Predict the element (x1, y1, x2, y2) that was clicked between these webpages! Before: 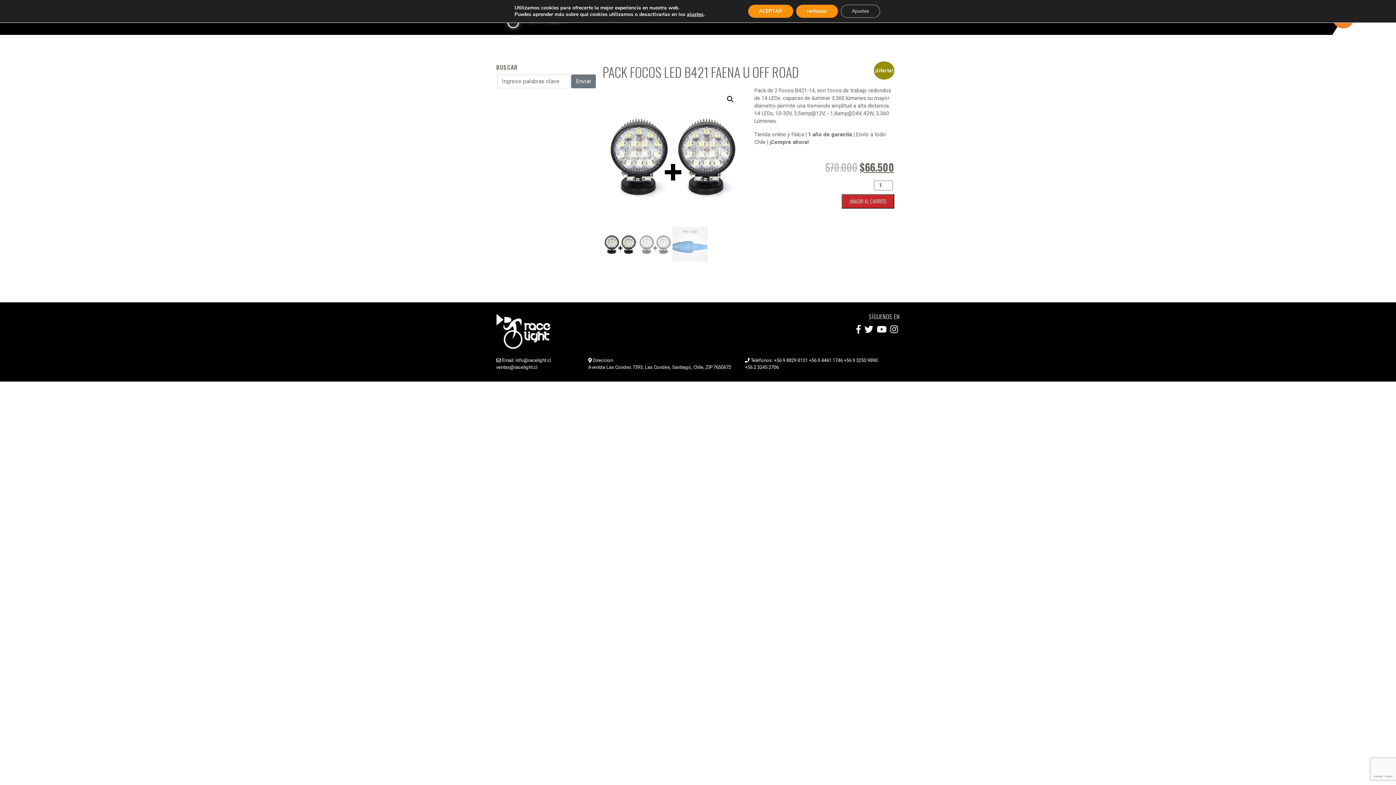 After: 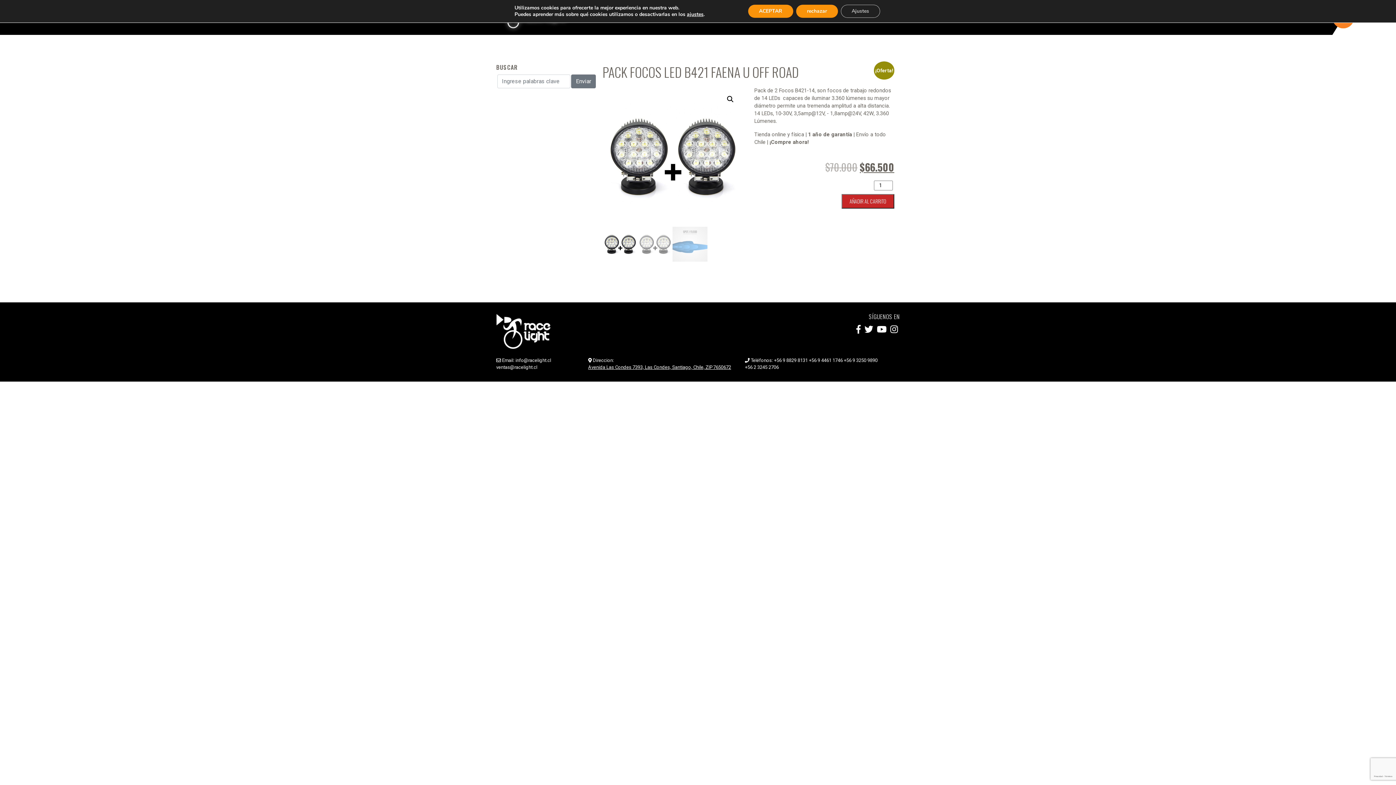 Action: bbox: (588, 364, 731, 371) label: Avenida Las Condes 7393, Las Condes, Santiago, Chile, ZIP 7650672